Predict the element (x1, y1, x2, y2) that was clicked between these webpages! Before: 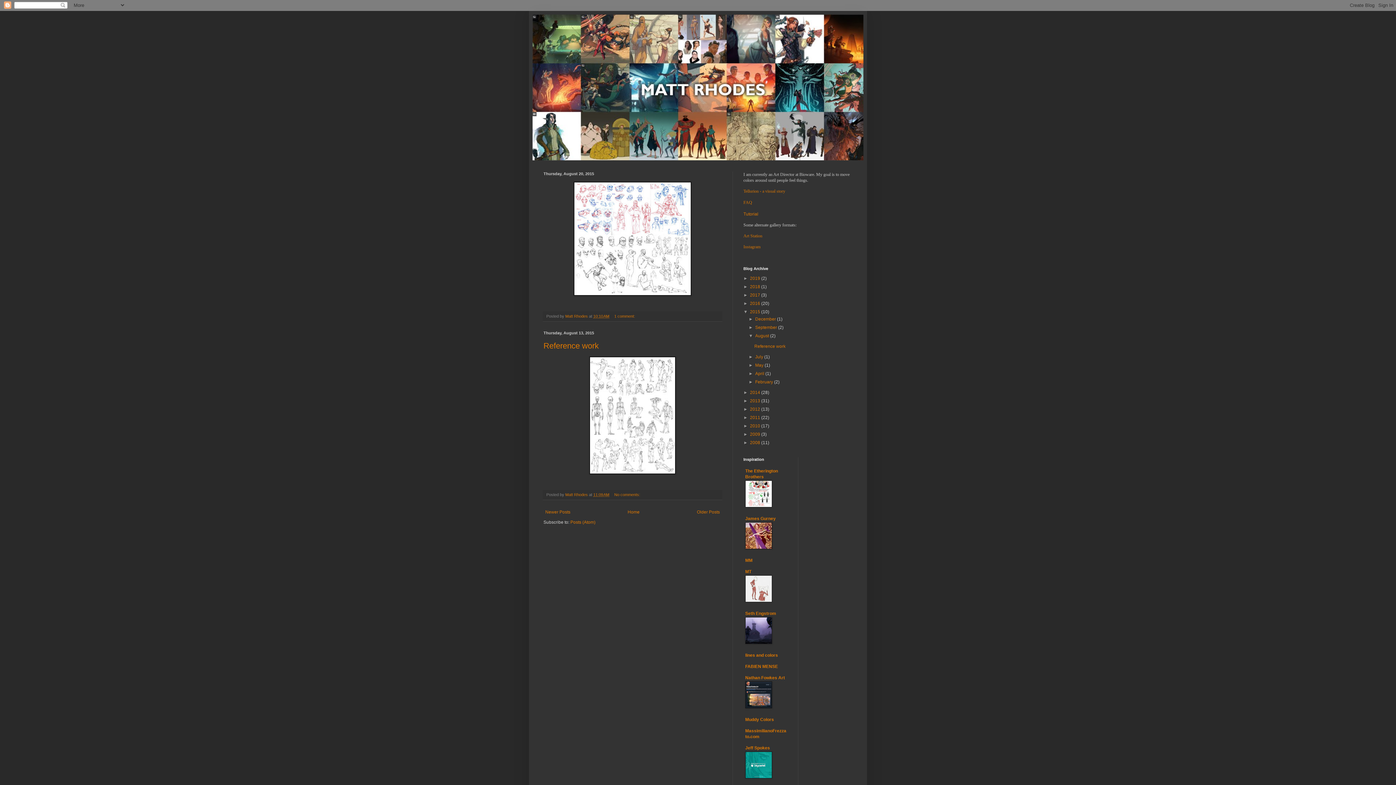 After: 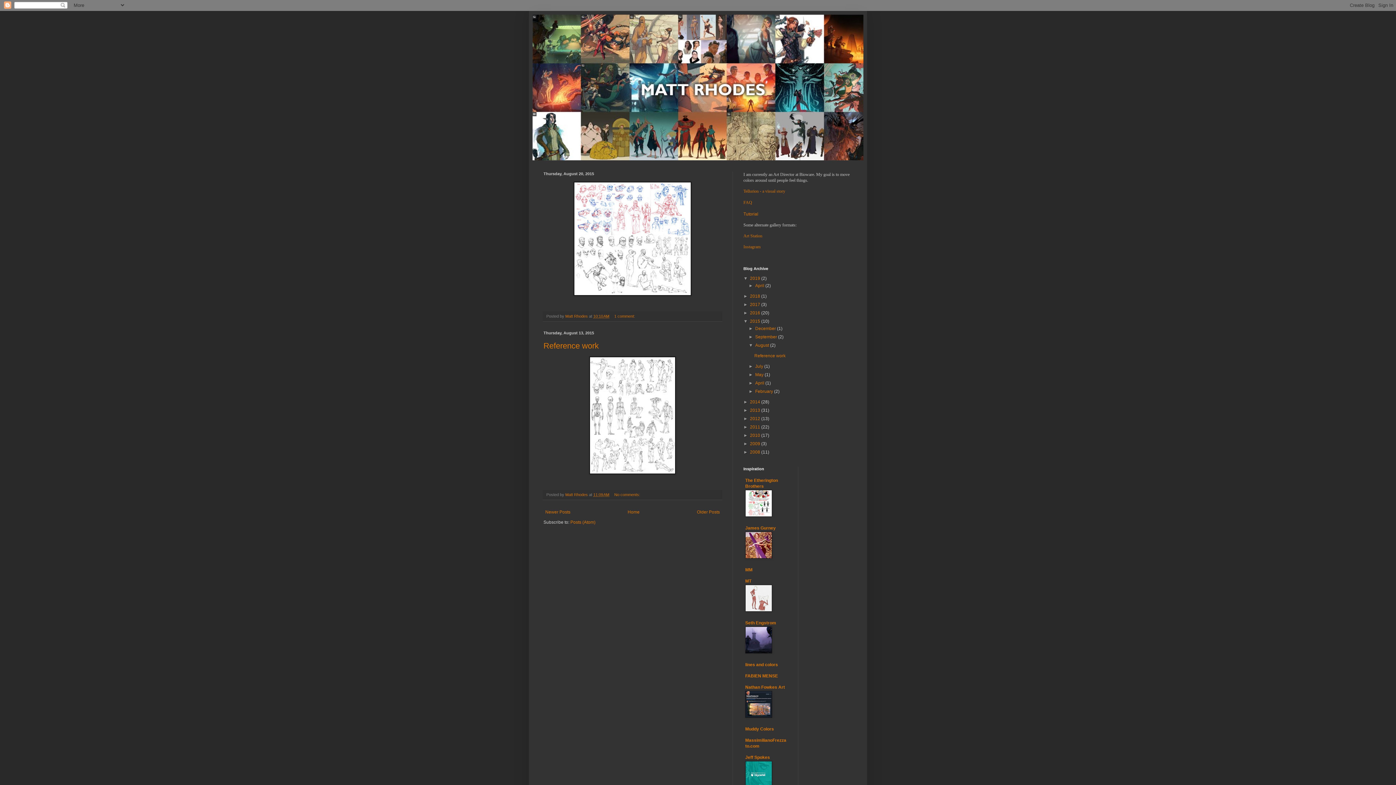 Action: bbox: (743, 276, 750, 281) label: ►  